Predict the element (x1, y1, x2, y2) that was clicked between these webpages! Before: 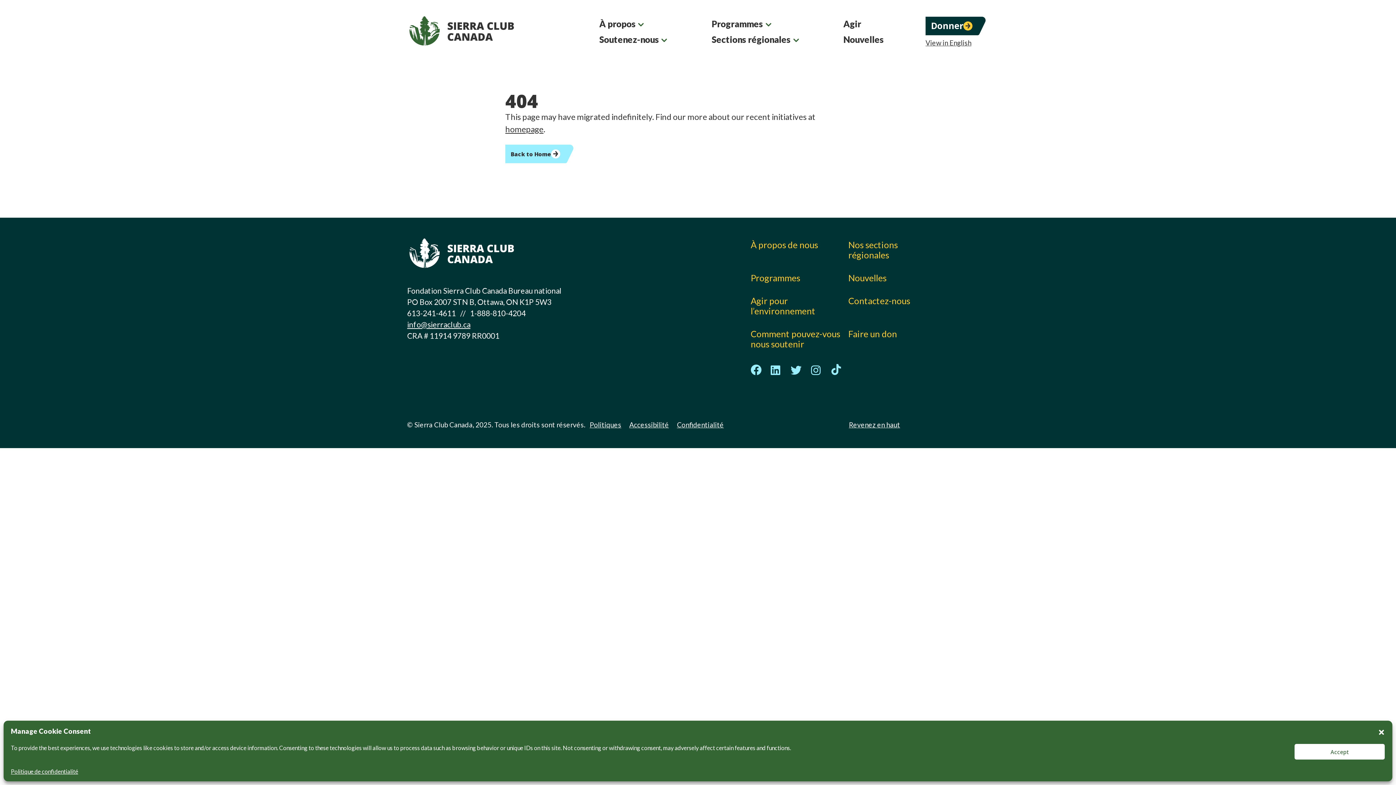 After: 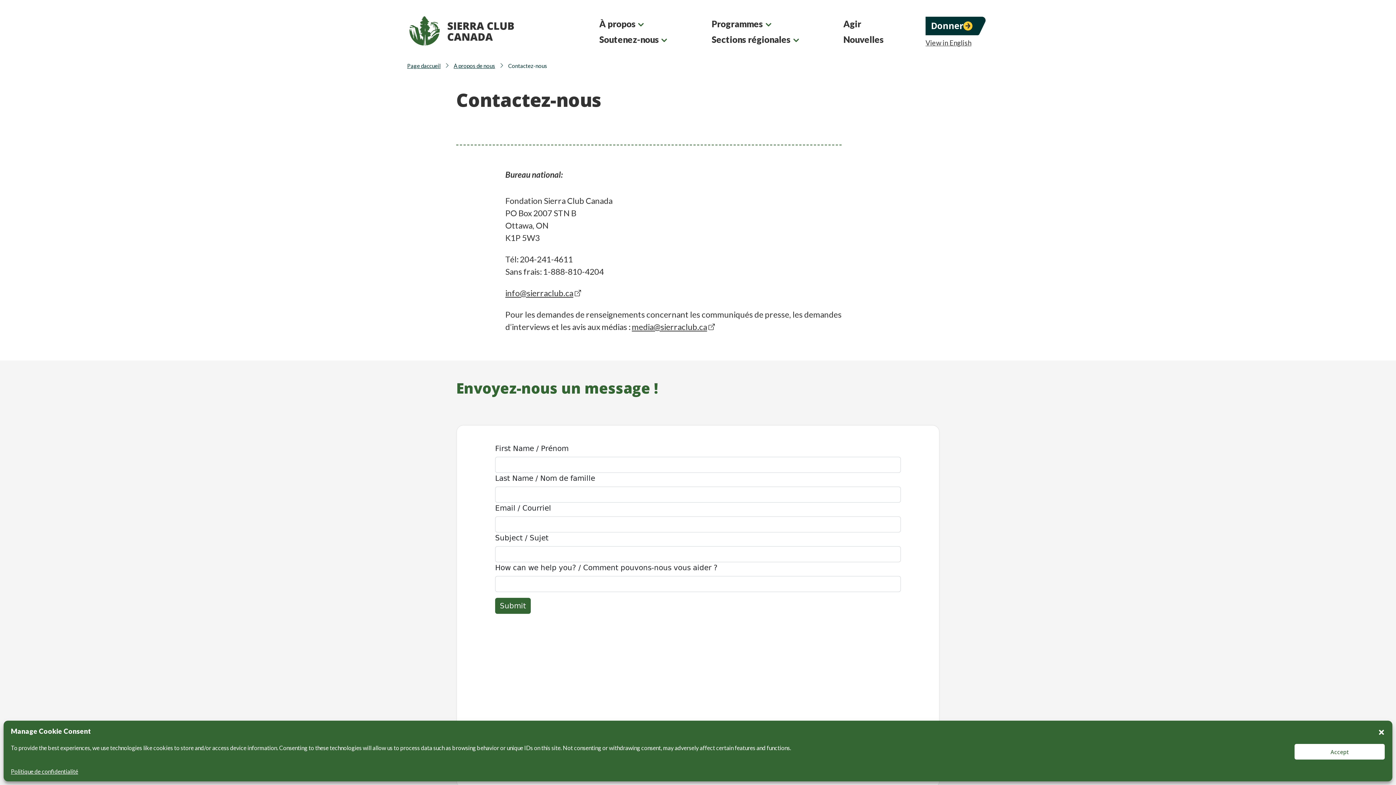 Action: label: Contactez-nous bbox: (848, 295, 910, 306)